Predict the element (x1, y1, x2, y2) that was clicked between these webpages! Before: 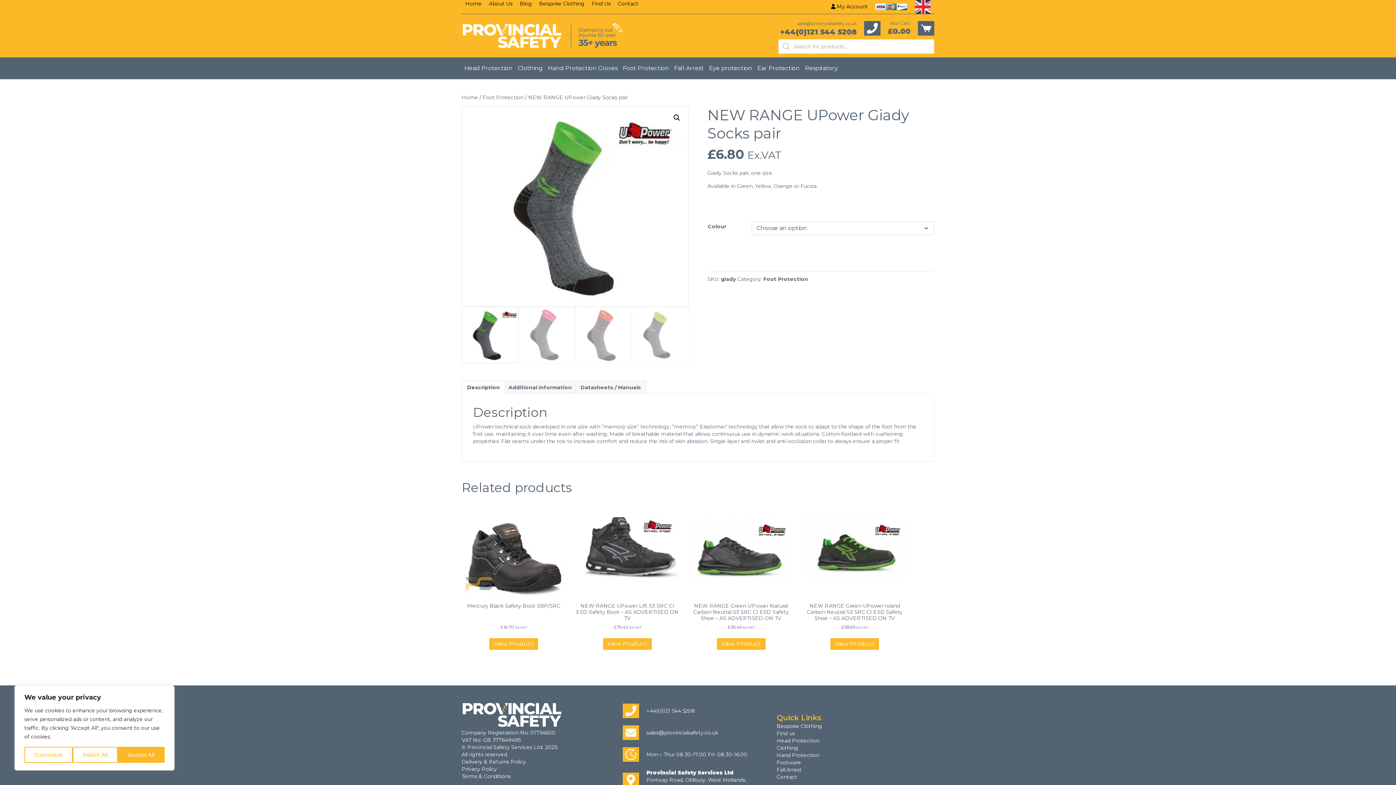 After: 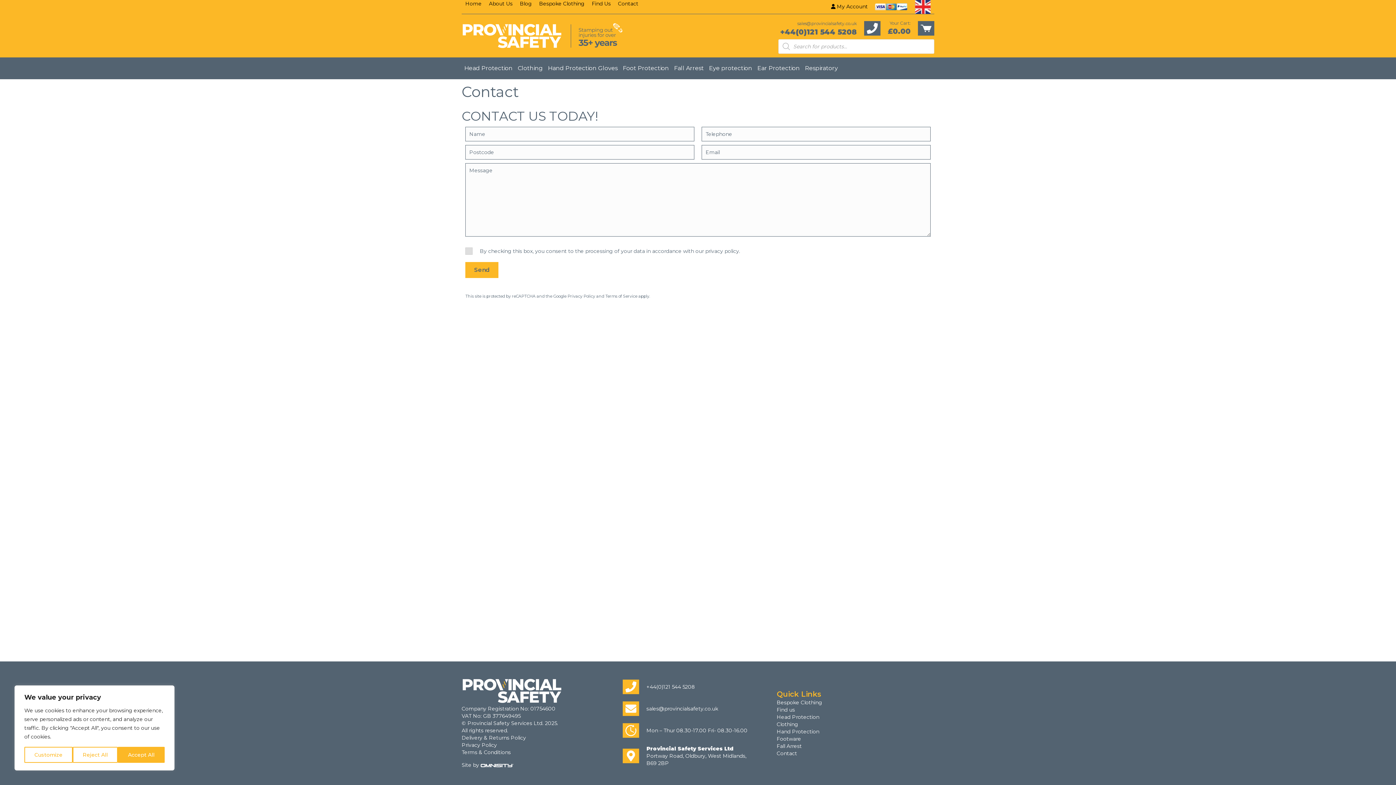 Action: bbox: (618, 0, 638, 6) label: Contact